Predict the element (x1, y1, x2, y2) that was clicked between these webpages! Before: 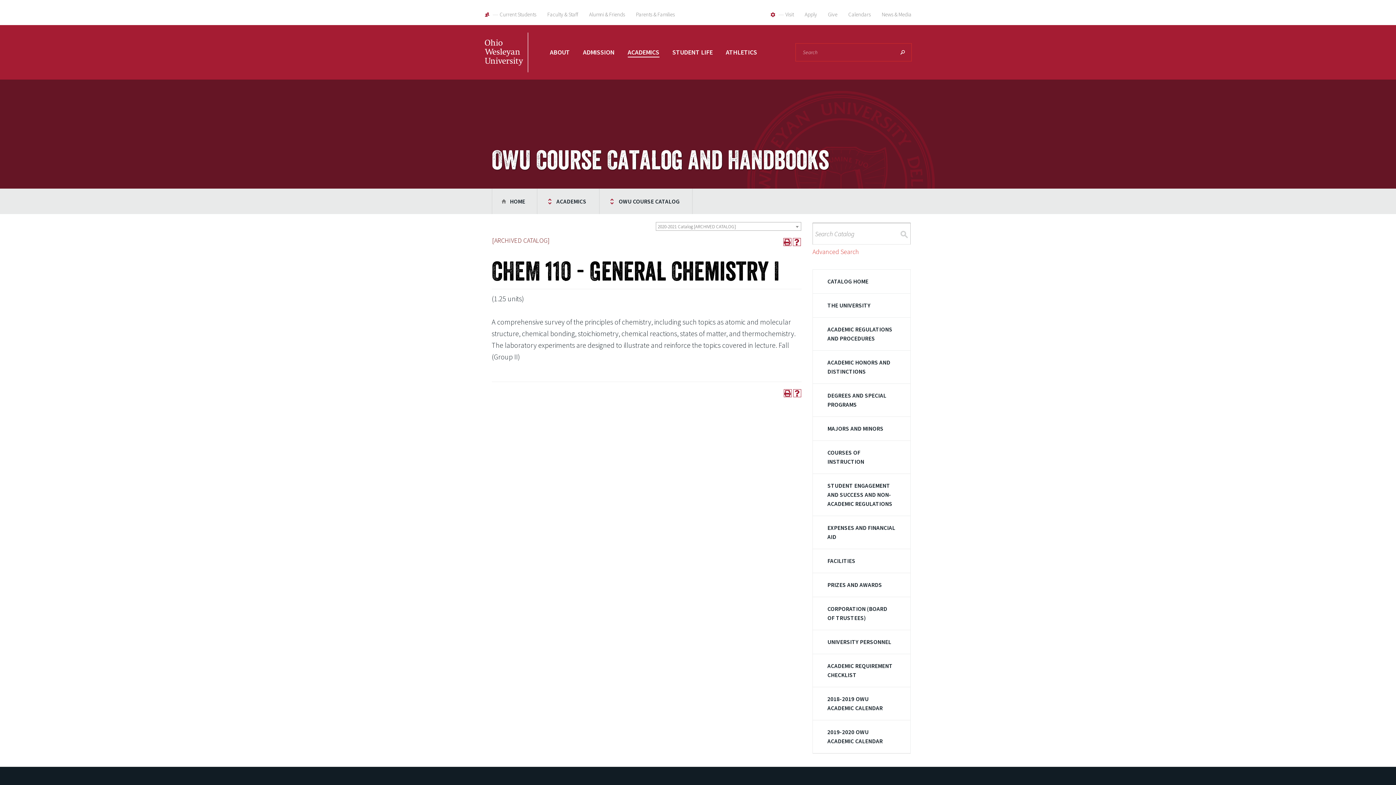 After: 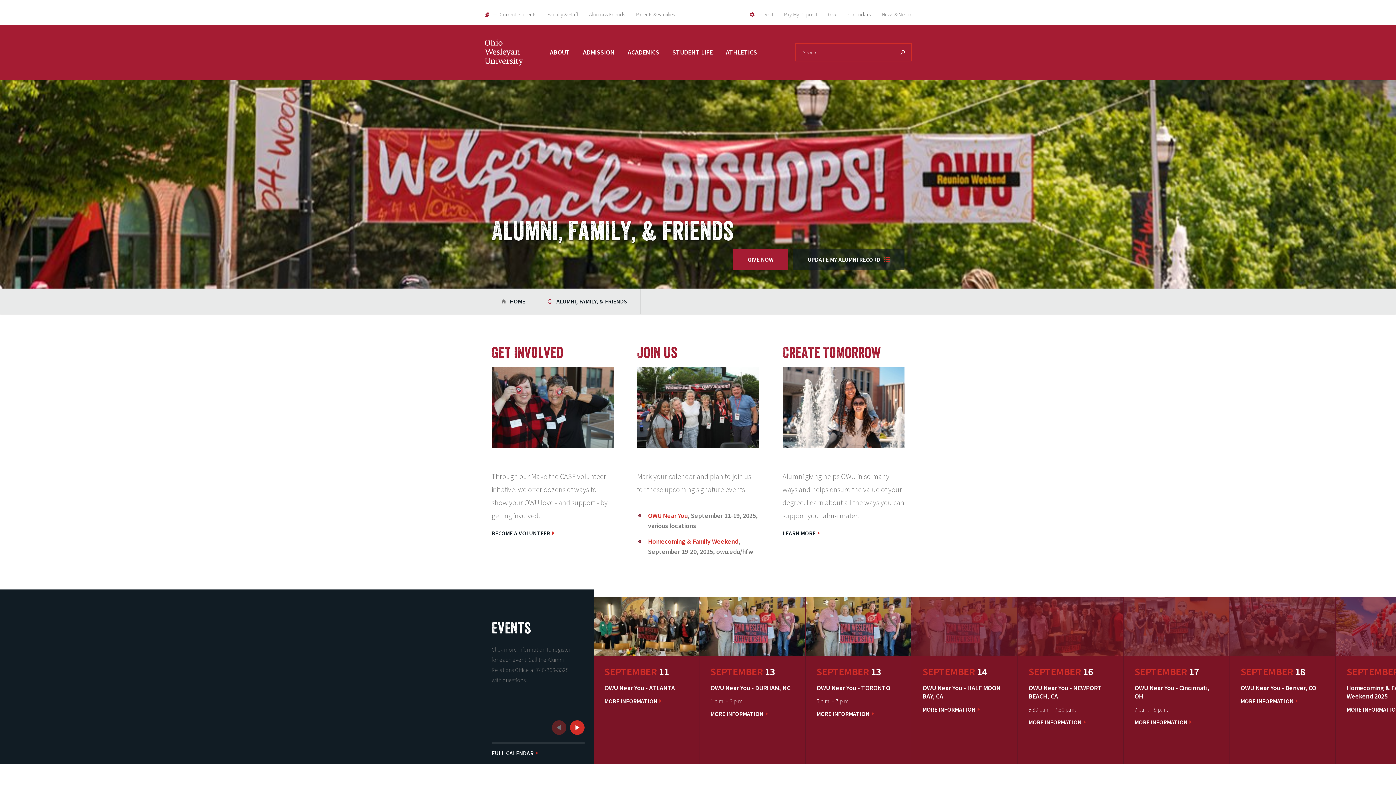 Action: bbox: (828, 10, 837, 17) label: Give